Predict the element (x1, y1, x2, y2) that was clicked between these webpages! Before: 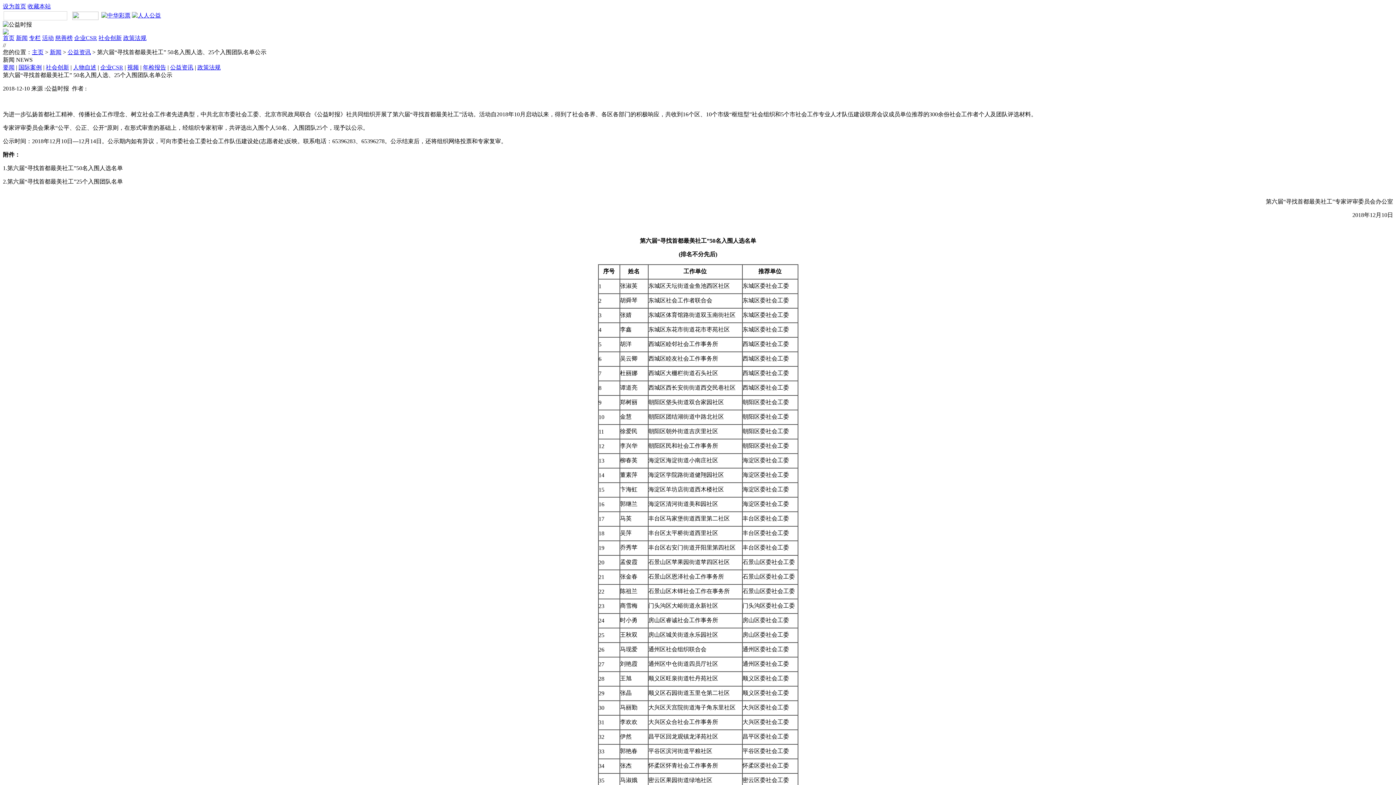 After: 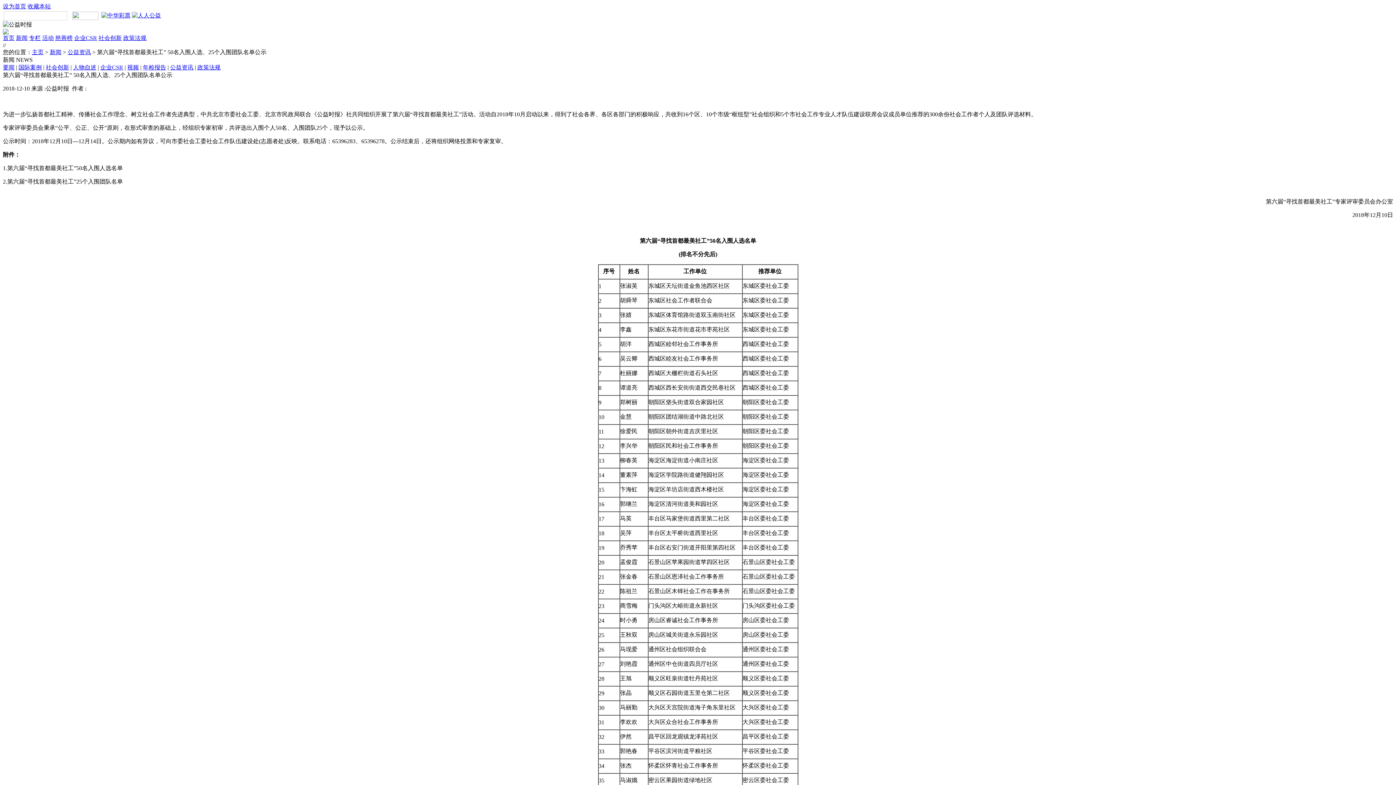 Action: bbox: (27, 3, 50, 9) label: 收藏本站